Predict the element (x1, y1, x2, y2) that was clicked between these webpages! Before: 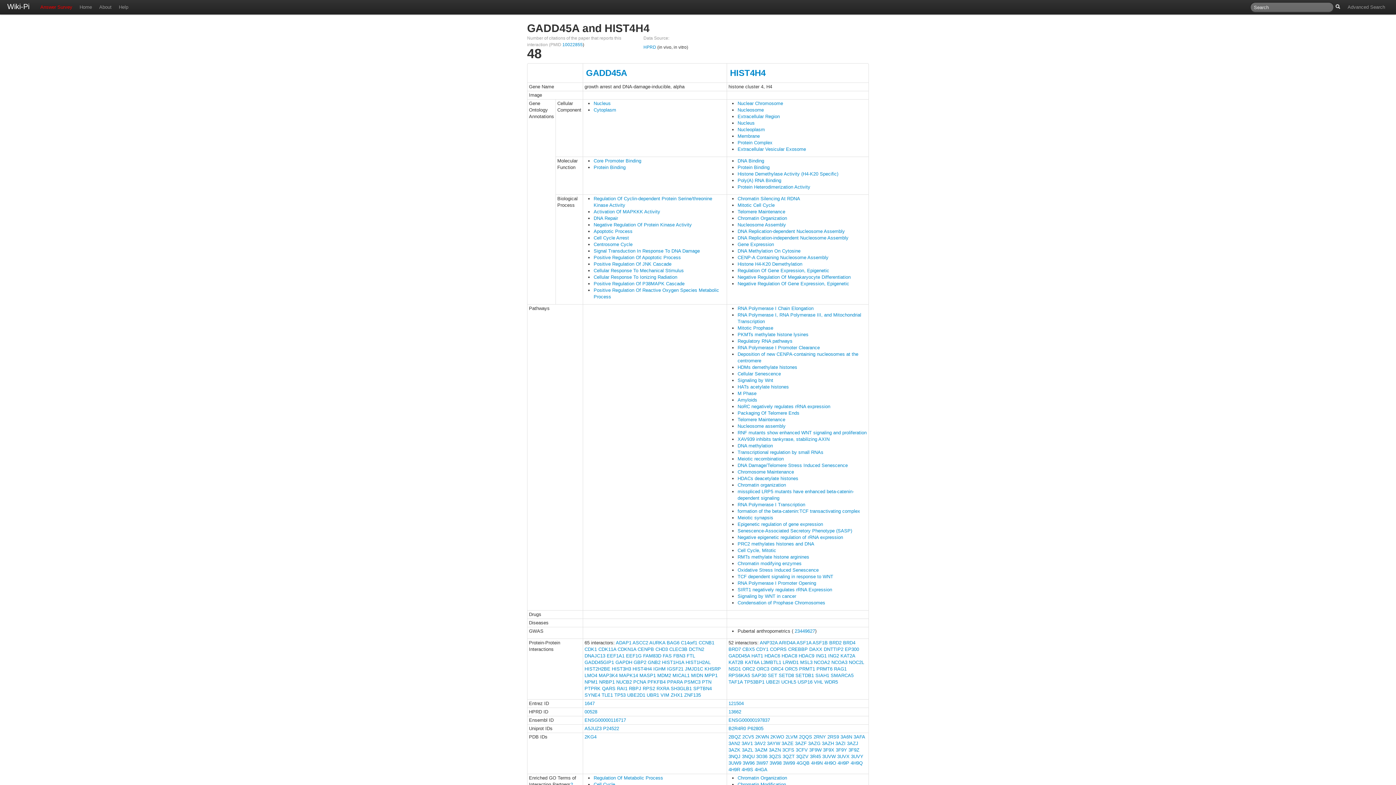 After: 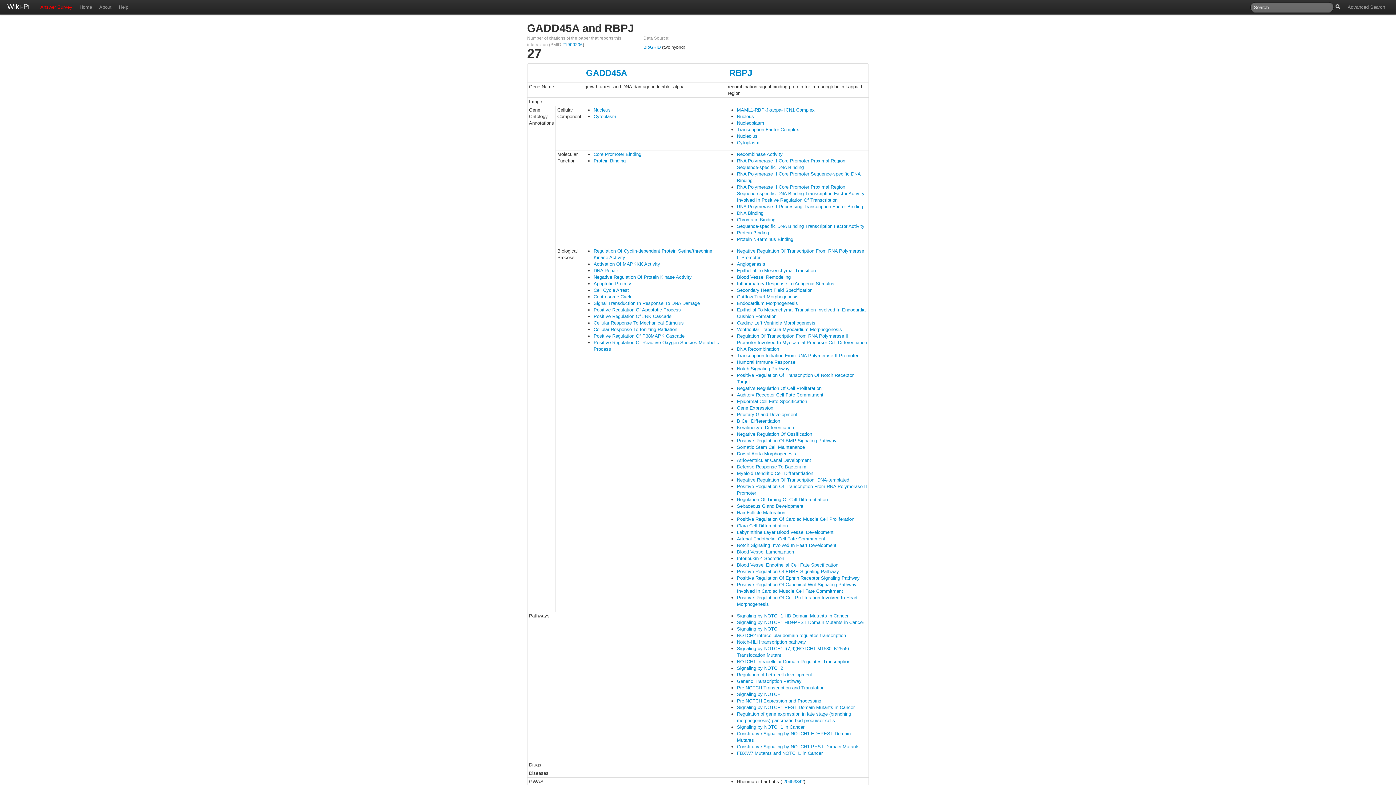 Action: bbox: (629, 686, 641, 691) label: RBPJ